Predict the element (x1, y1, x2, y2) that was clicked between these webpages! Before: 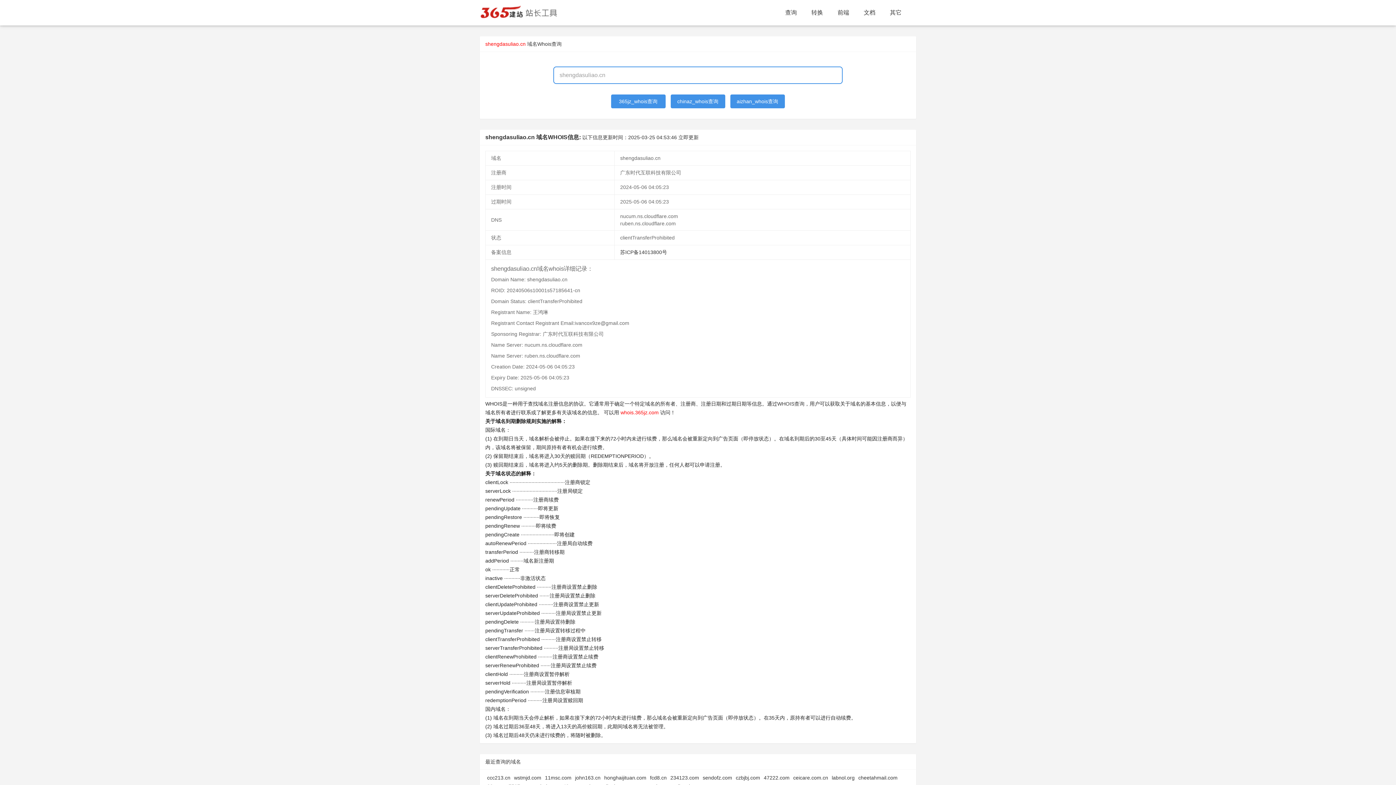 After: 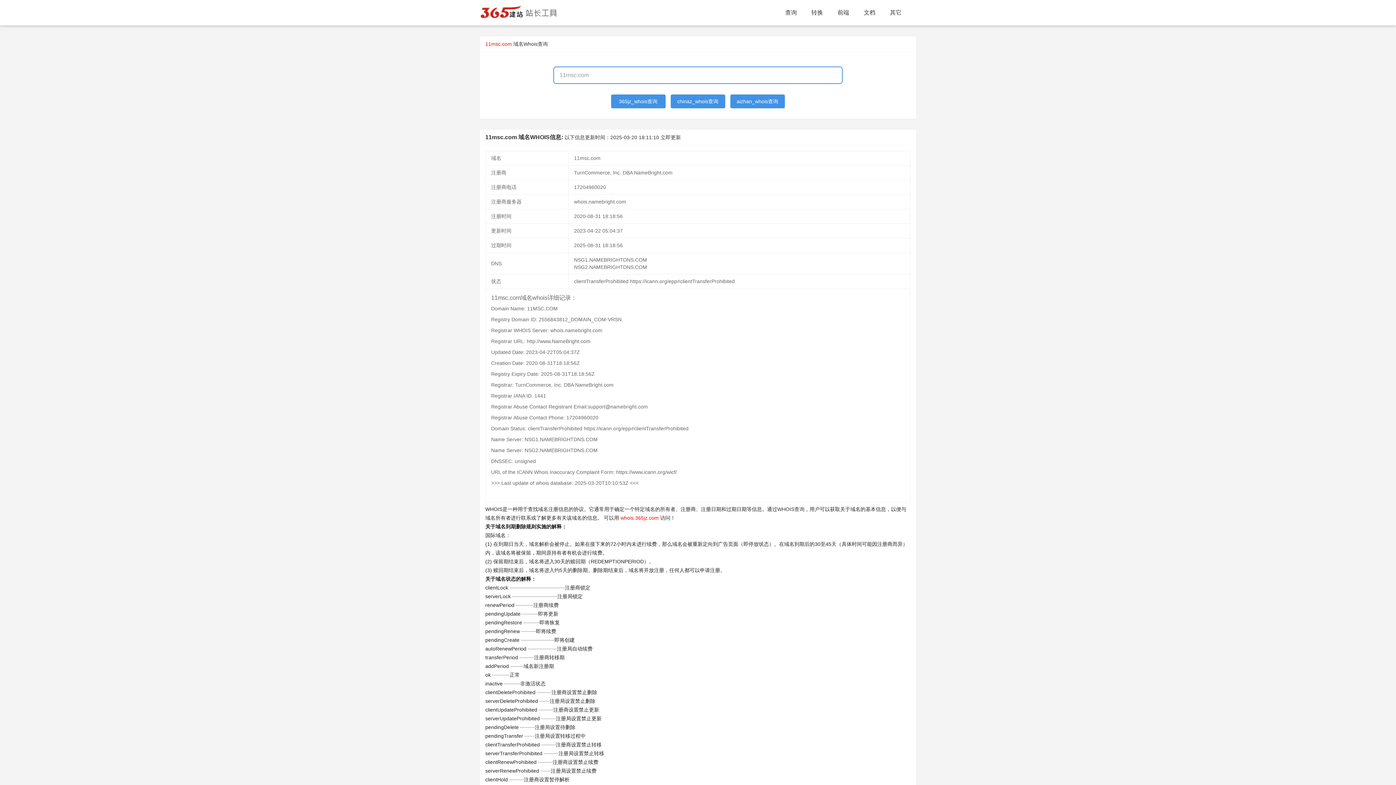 Action: label: 11msc.com bbox: (545, 775, 571, 781)